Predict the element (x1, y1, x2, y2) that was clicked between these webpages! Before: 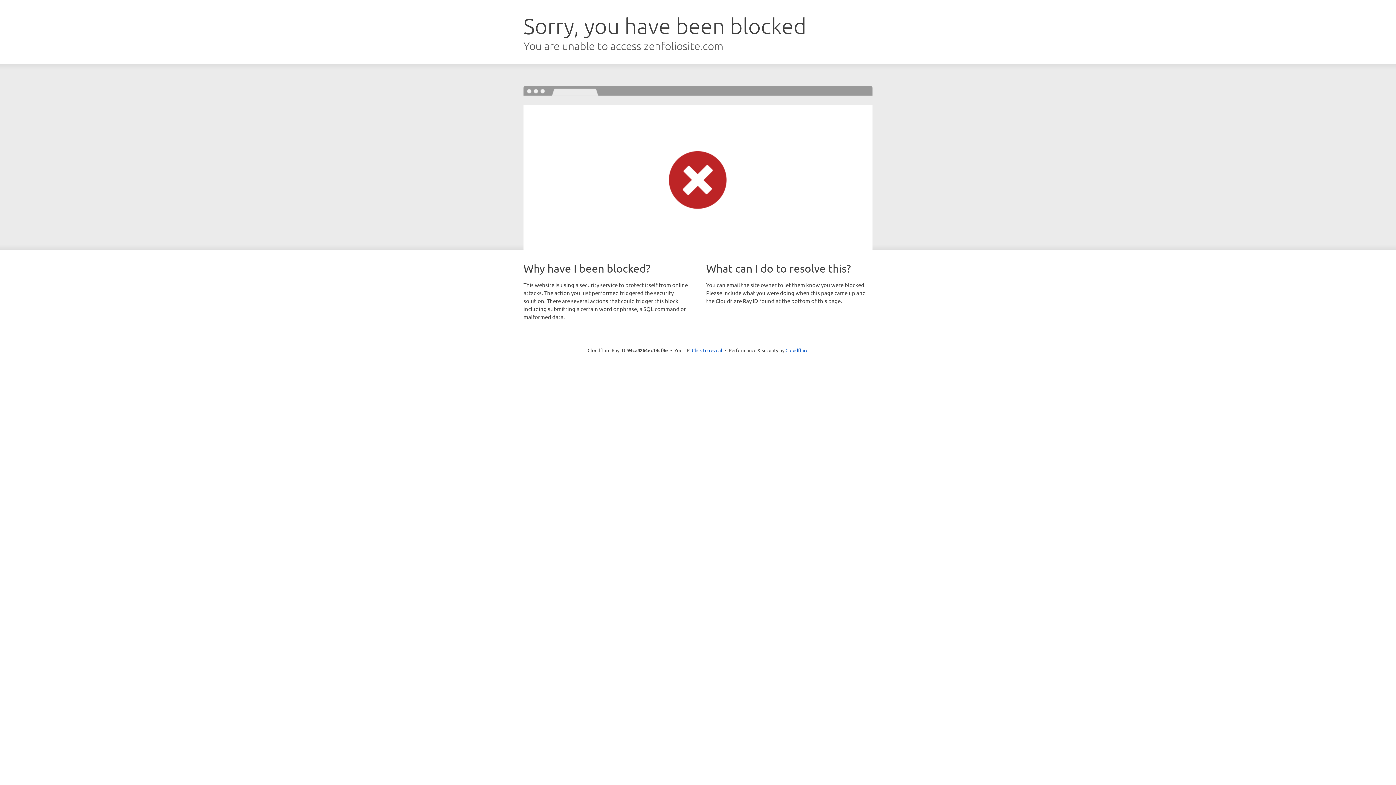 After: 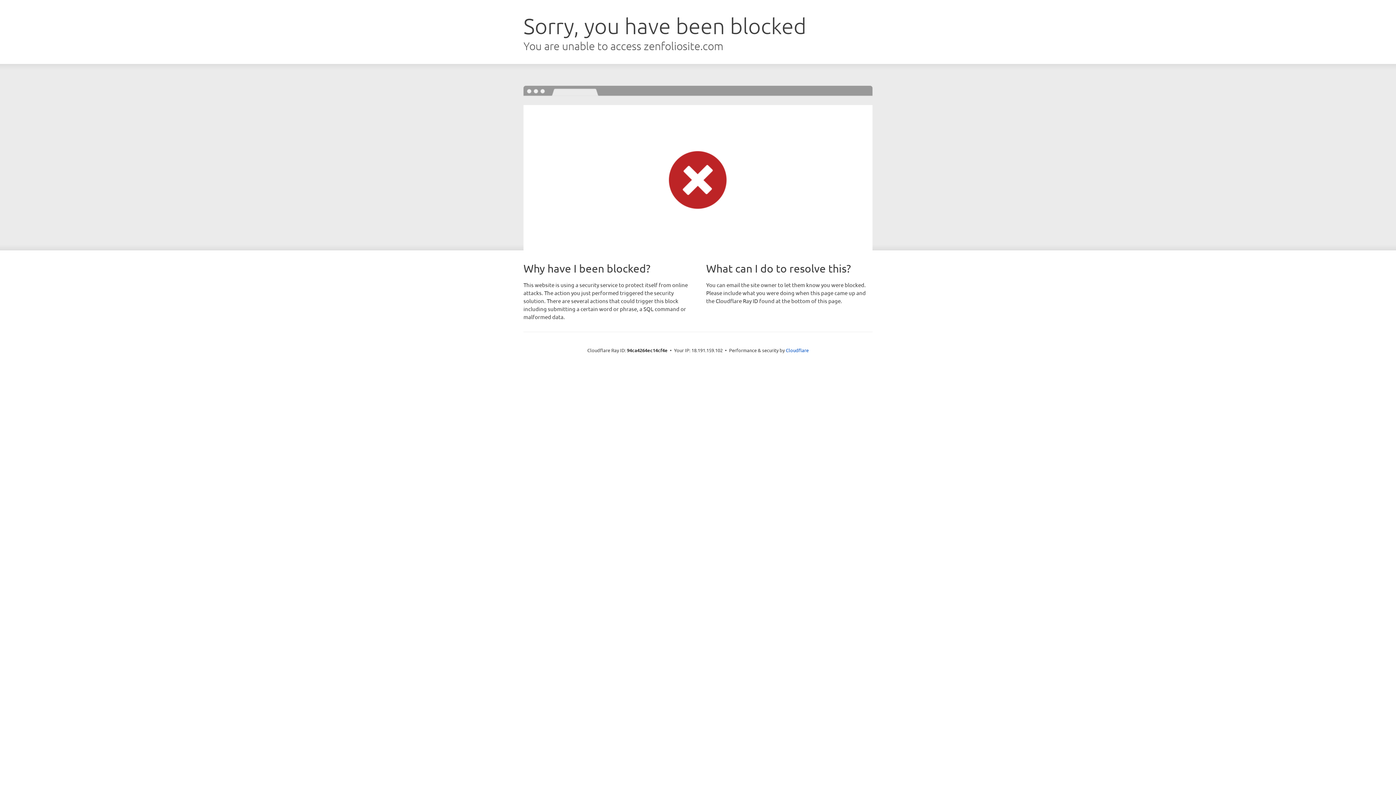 Action: bbox: (692, 346, 722, 353) label: Click to reveal